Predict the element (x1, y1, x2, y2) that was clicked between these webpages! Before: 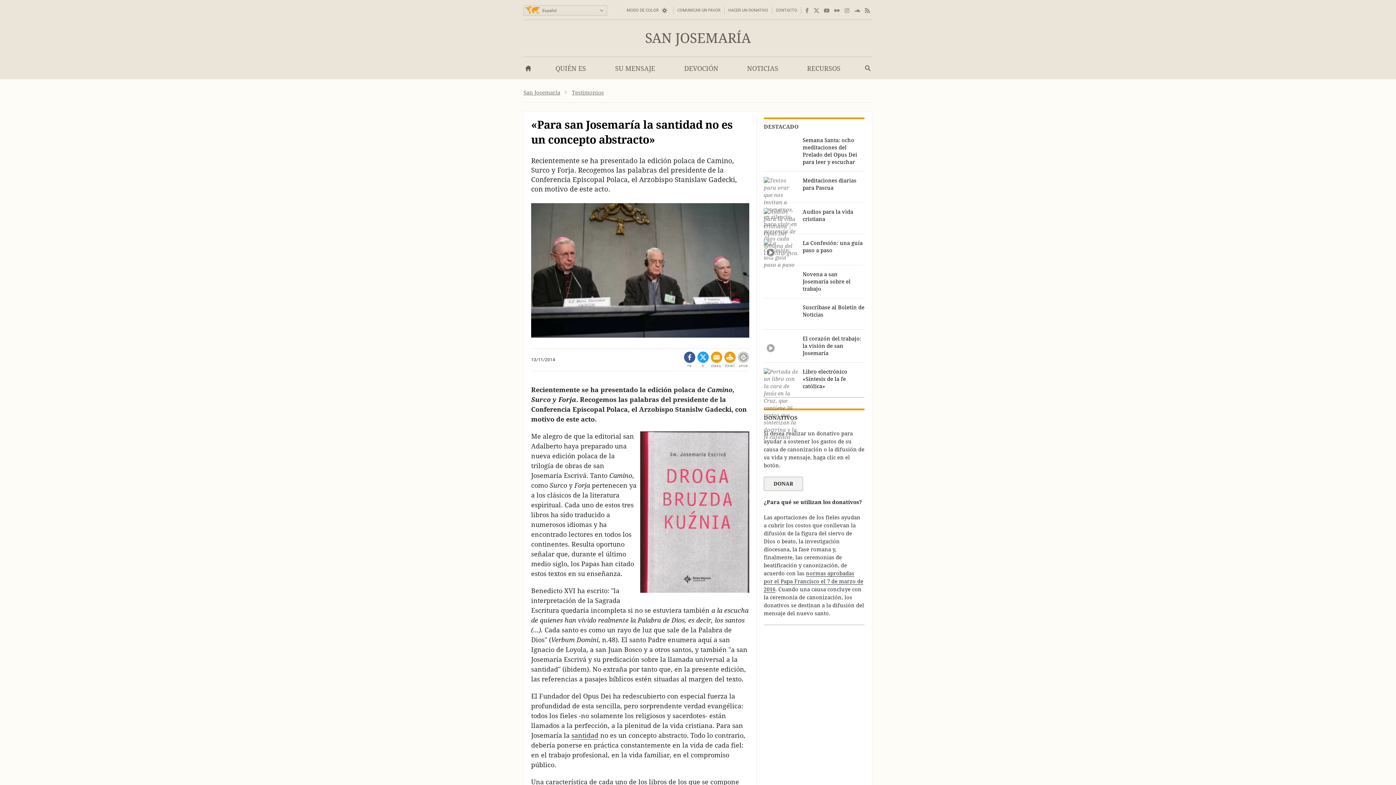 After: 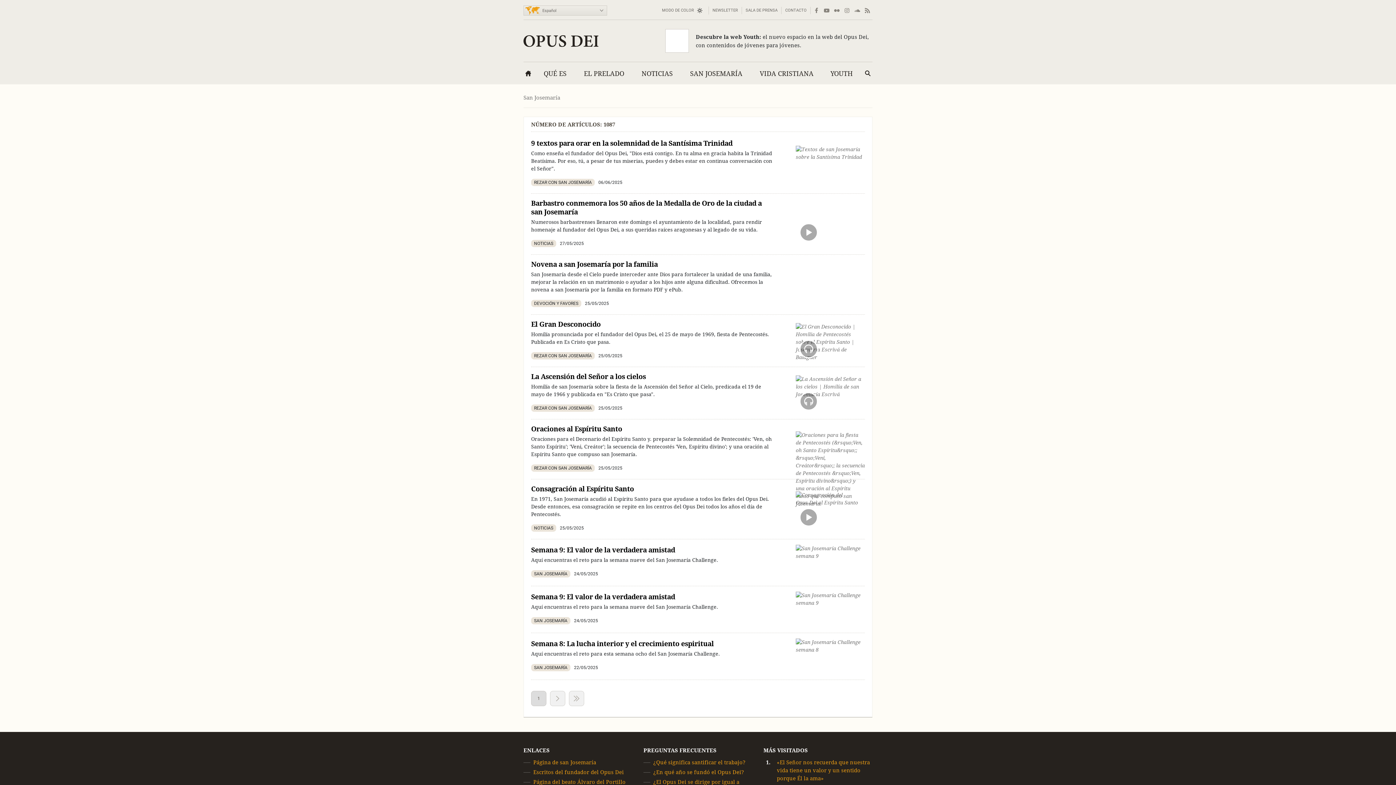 Action: bbox: (523, 89, 560, 96) label: San Josemaría